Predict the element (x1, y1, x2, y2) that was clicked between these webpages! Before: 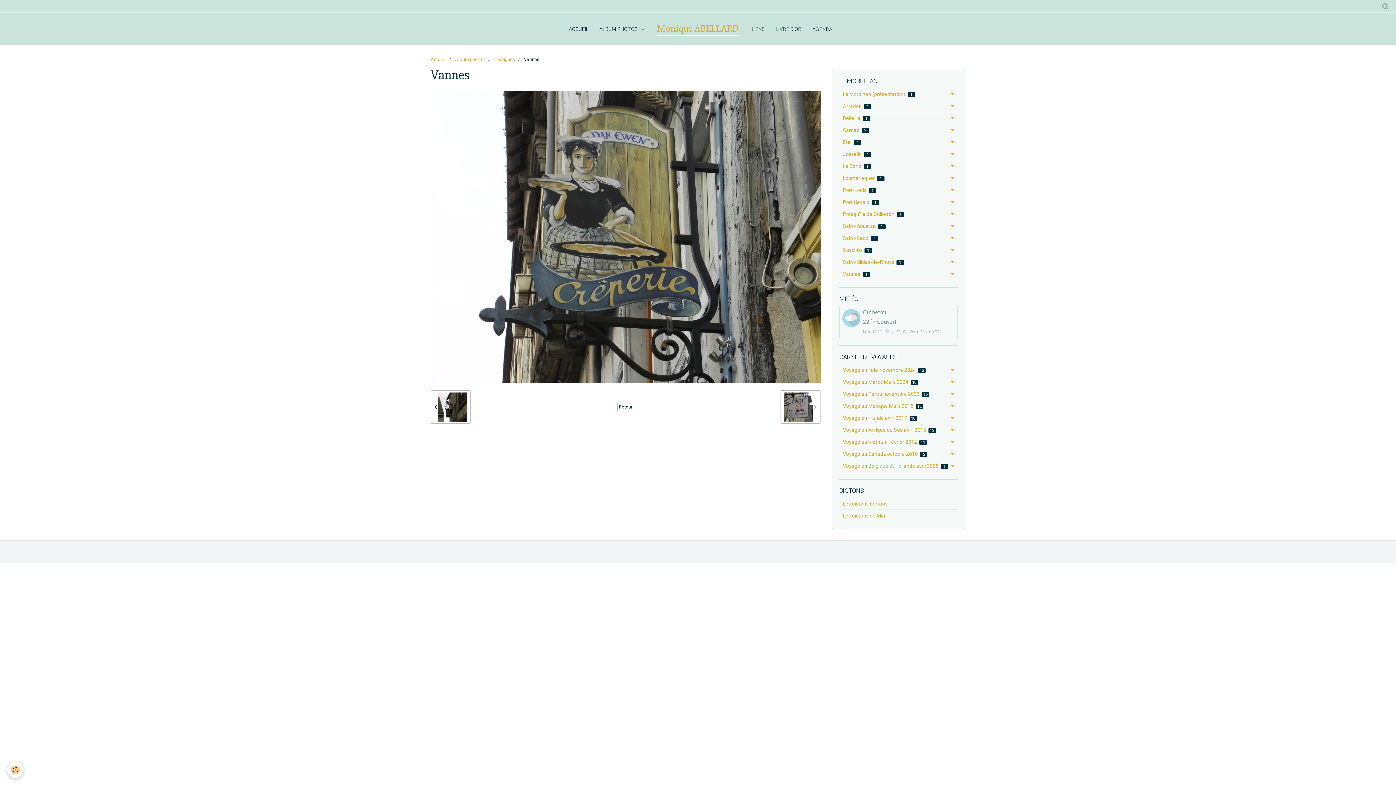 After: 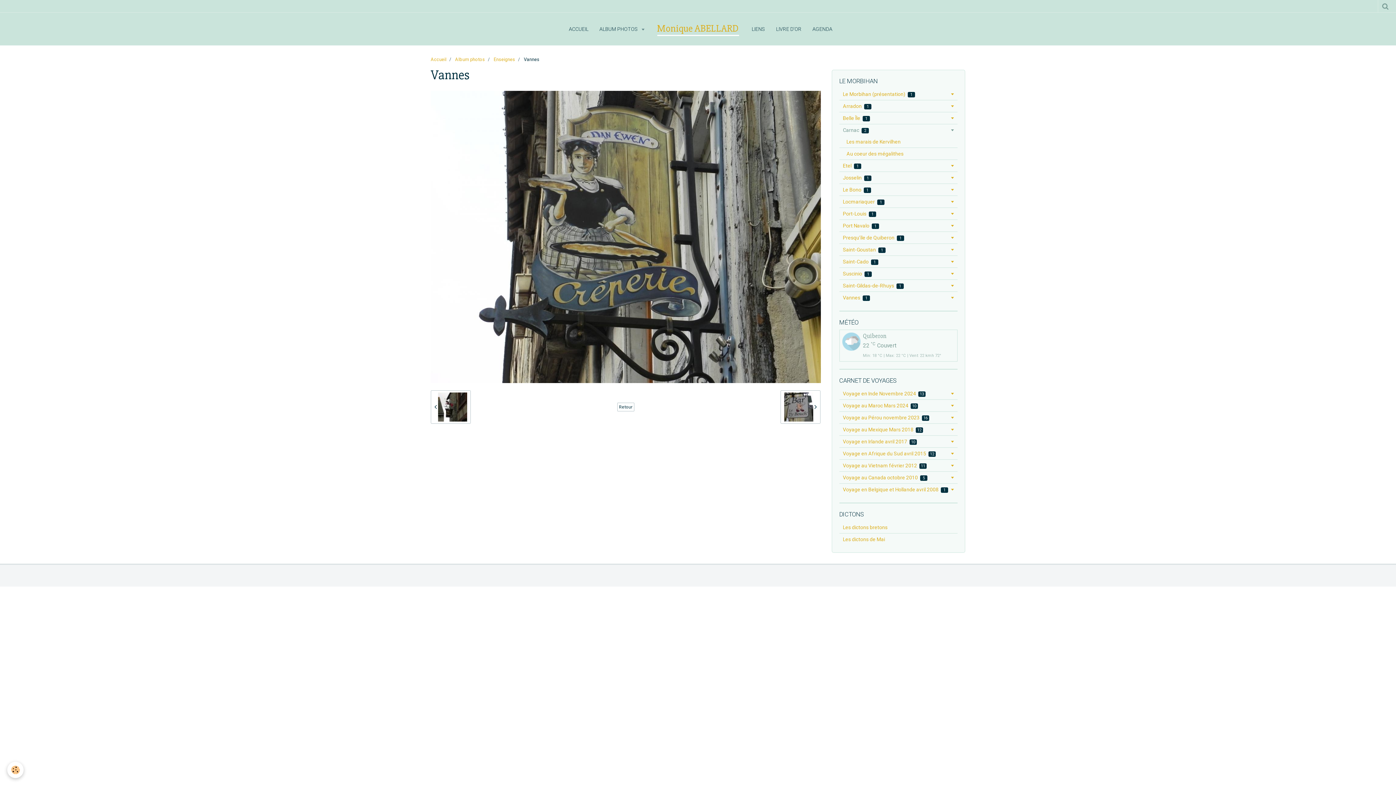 Action: label: Carnac 2 bbox: (839, 124, 957, 136)